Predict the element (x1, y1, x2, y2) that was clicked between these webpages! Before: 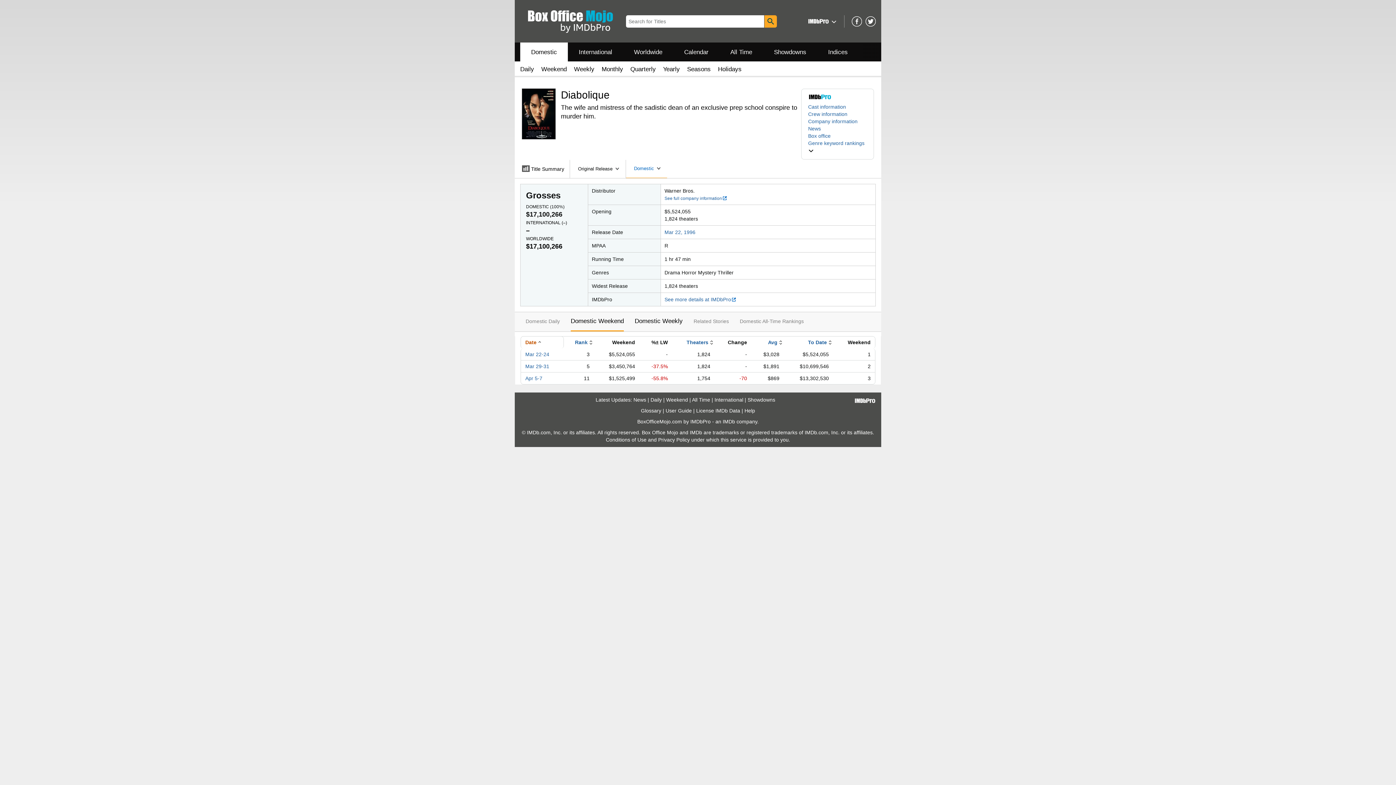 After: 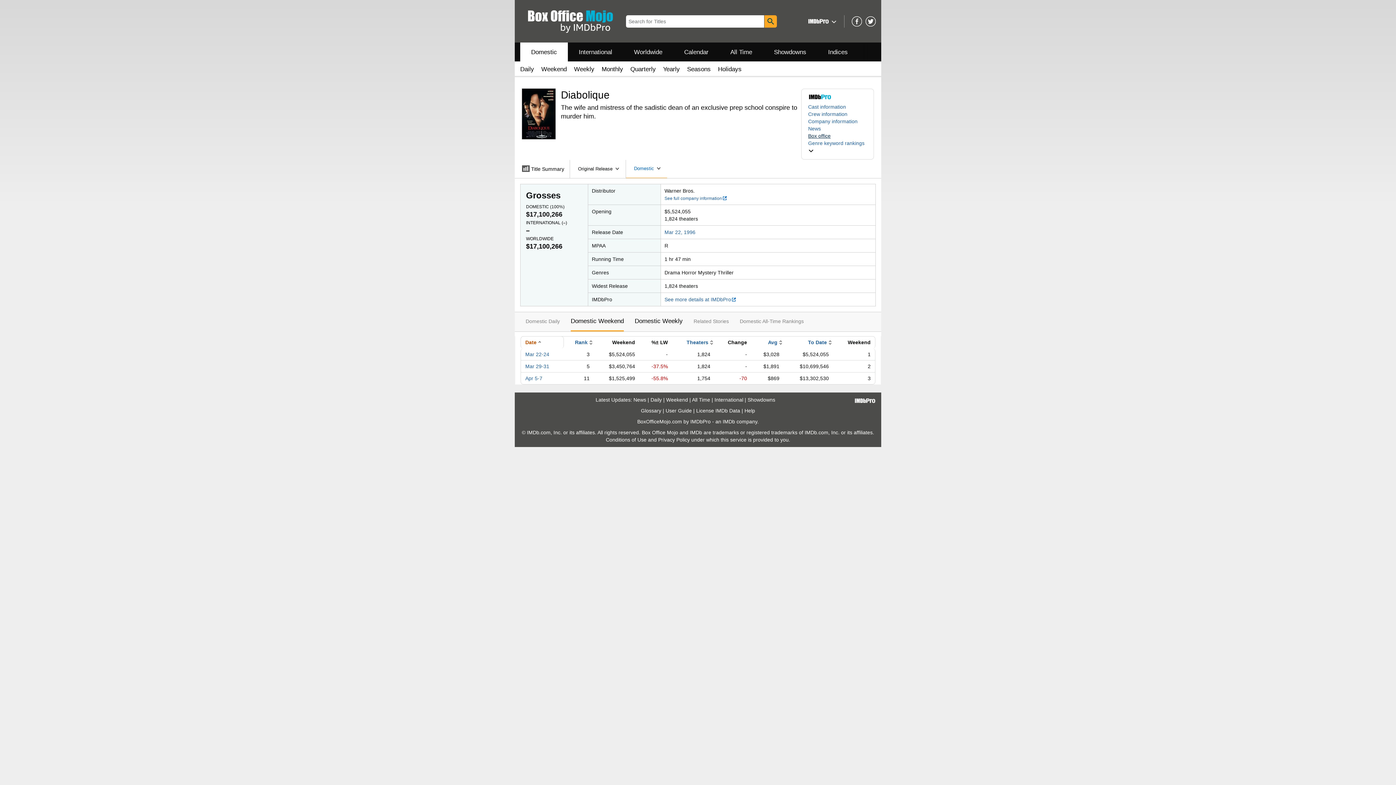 Action: label: Box office bbox: (808, 133, 830, 138)